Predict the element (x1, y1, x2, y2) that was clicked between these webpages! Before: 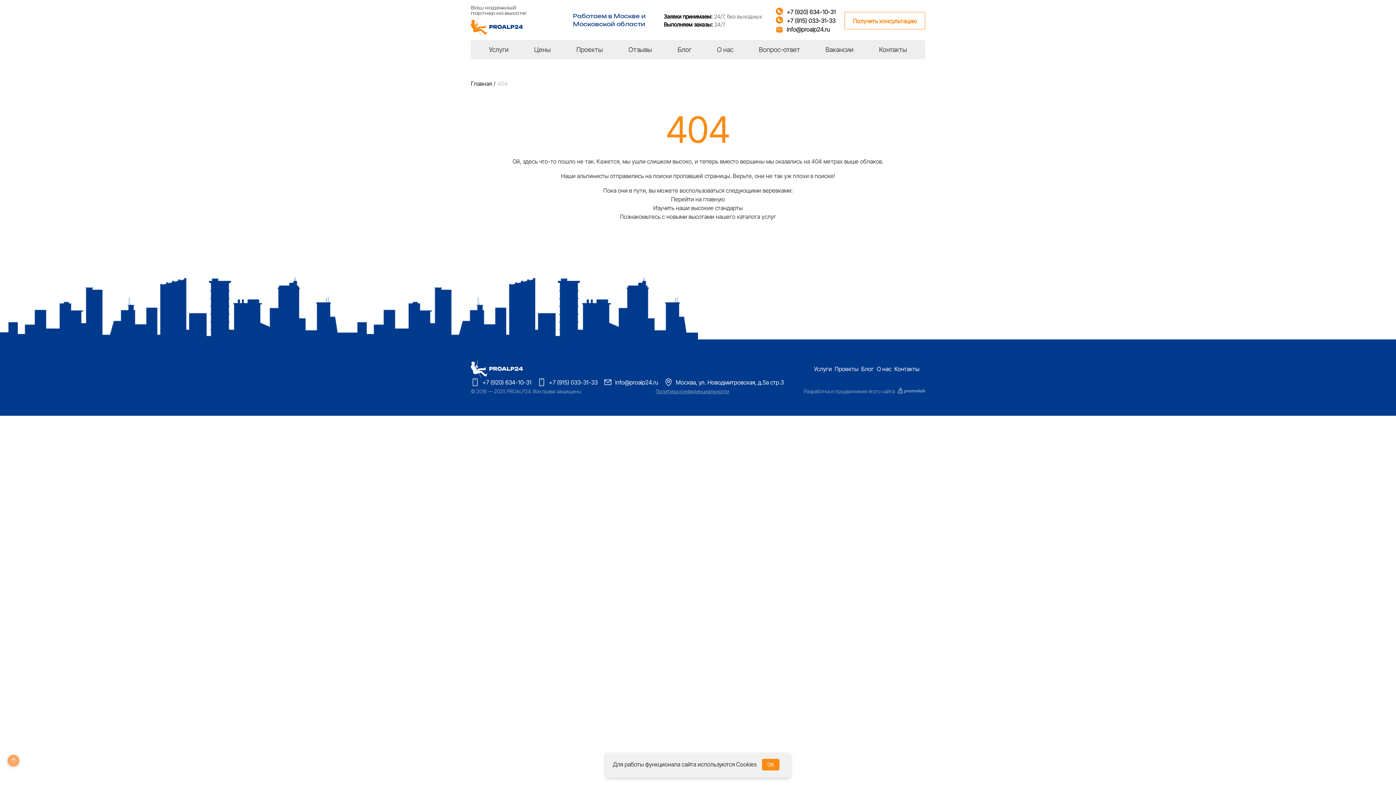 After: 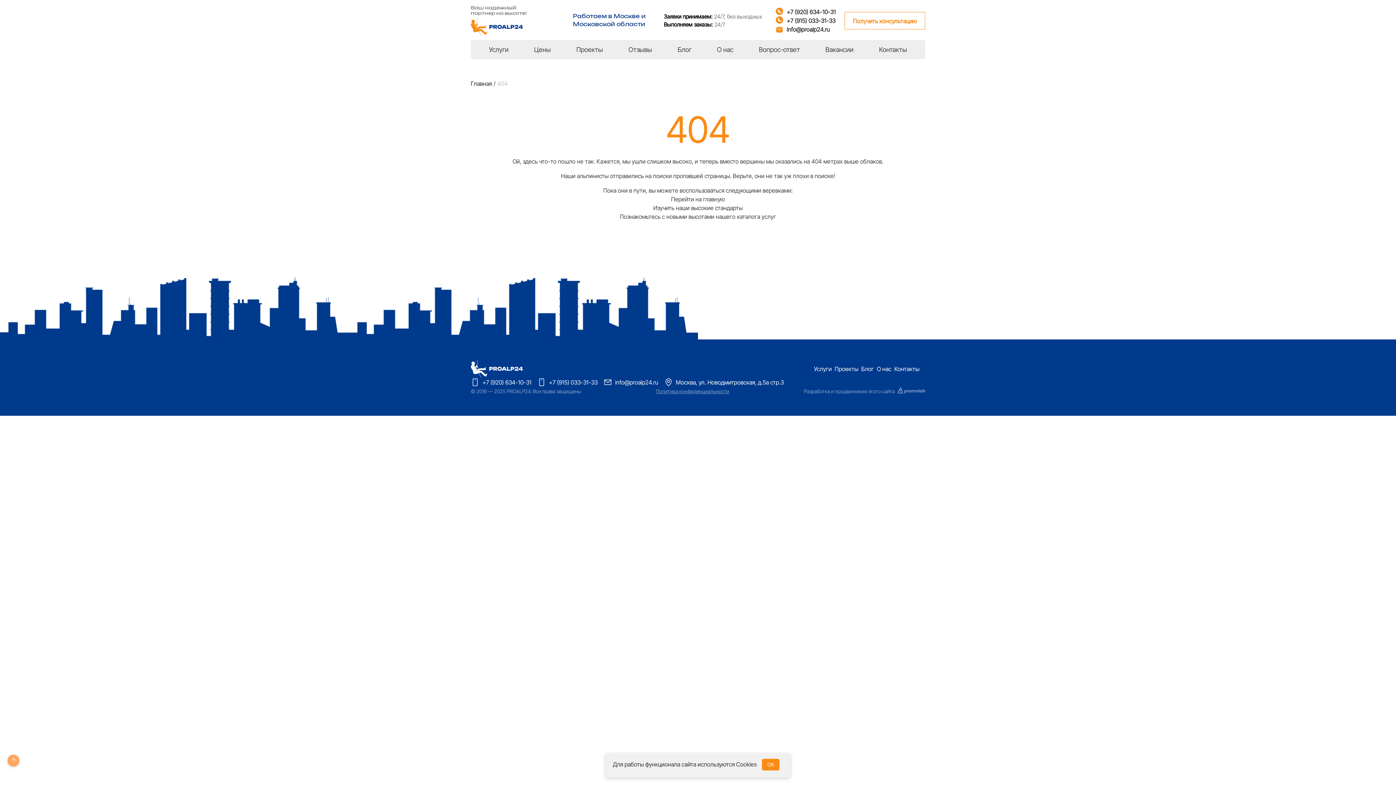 Action: label: +7 (915) 033-31-33 bbox: (786, 17, 835, 23)